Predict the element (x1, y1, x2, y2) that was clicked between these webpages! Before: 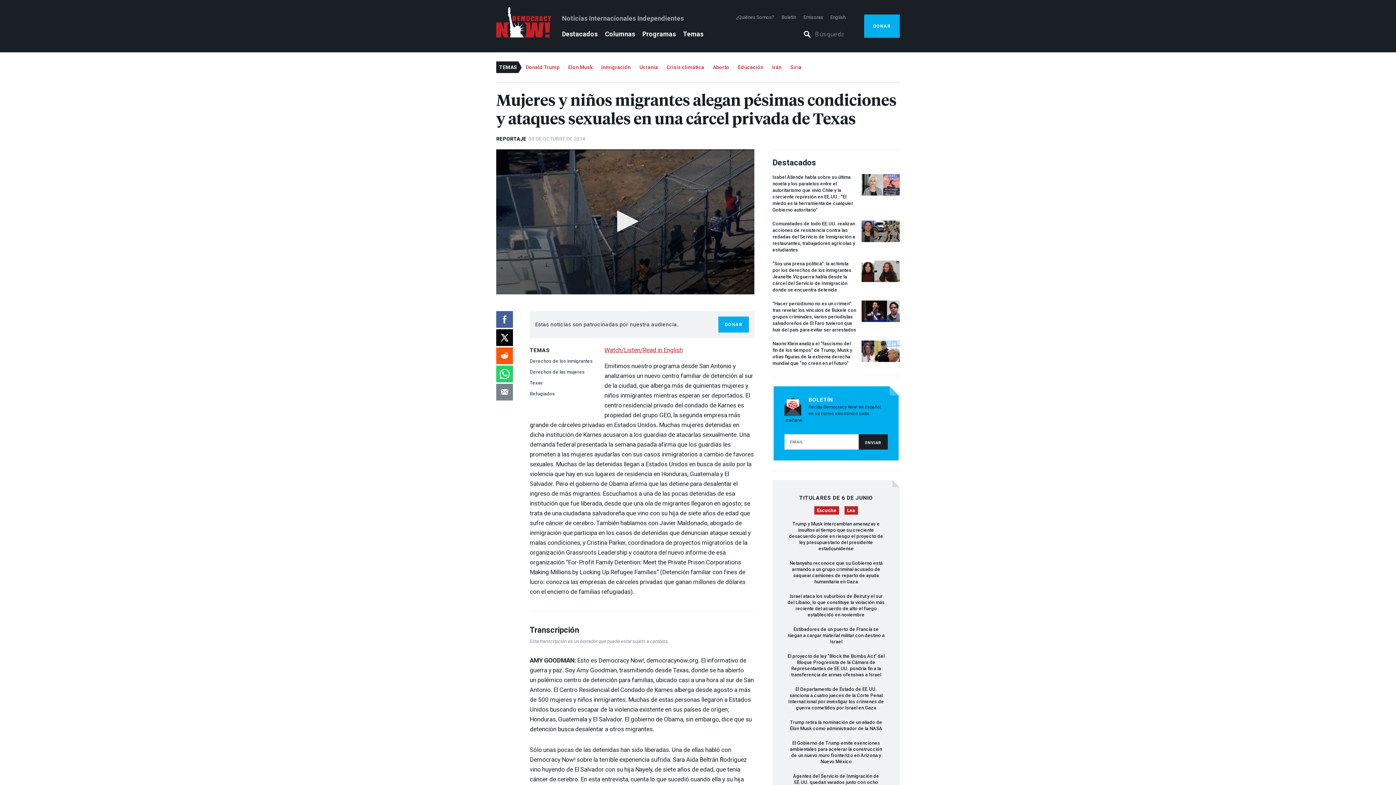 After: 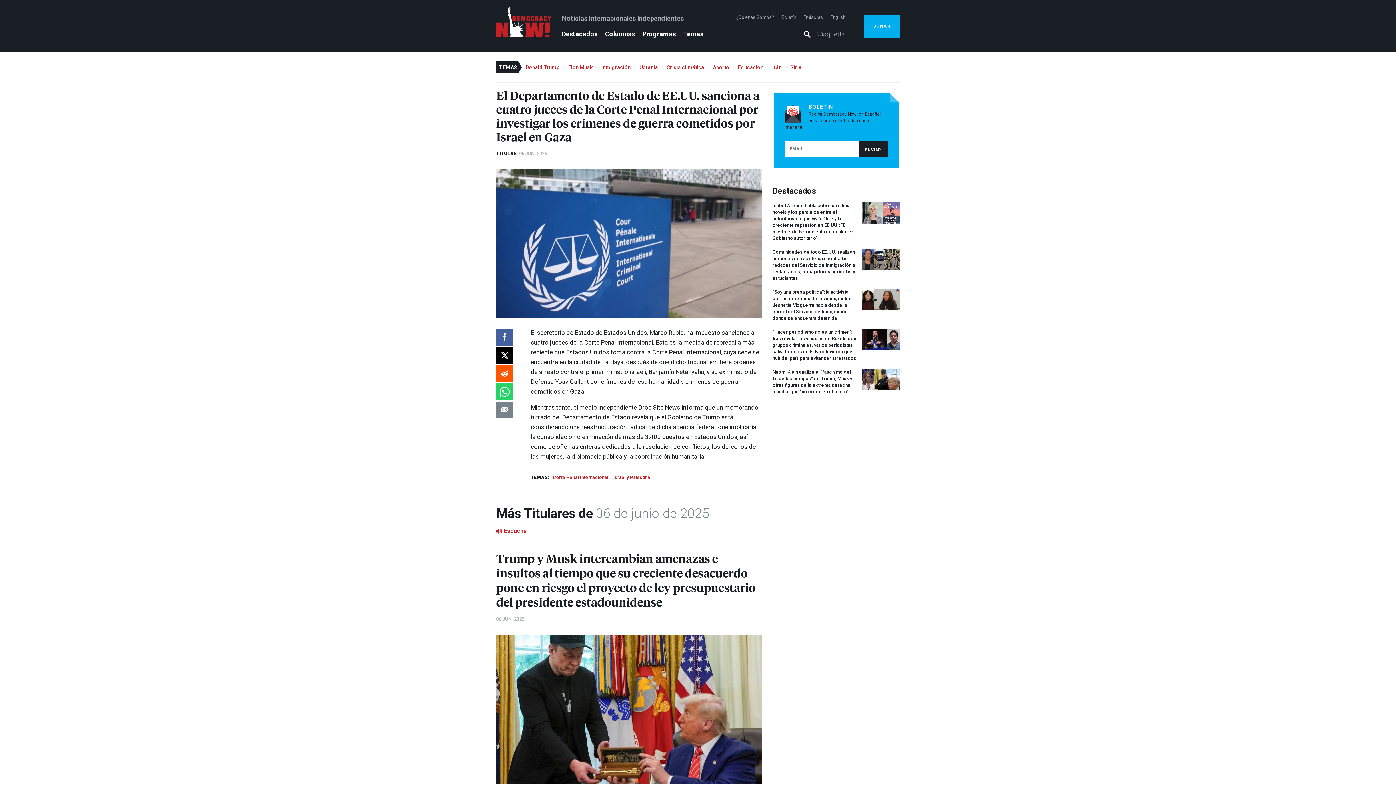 Action: bbox: (788, 686, 884, 710) label: El Departamento de Estado de EE.UU. sanciona a cuatro jueces de la Corte Penal Internacional por investigar los crímenes de guerra cometidos por Israel en Gaza